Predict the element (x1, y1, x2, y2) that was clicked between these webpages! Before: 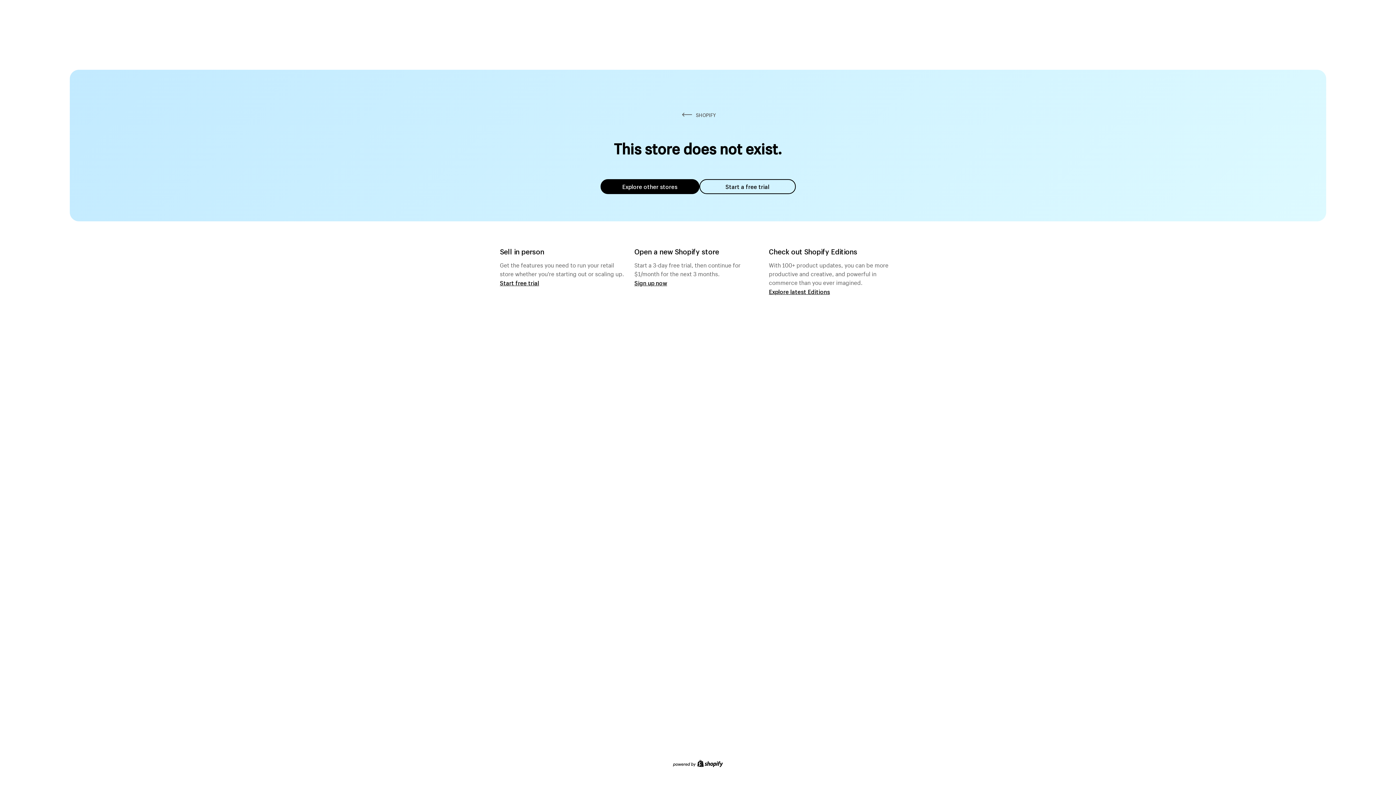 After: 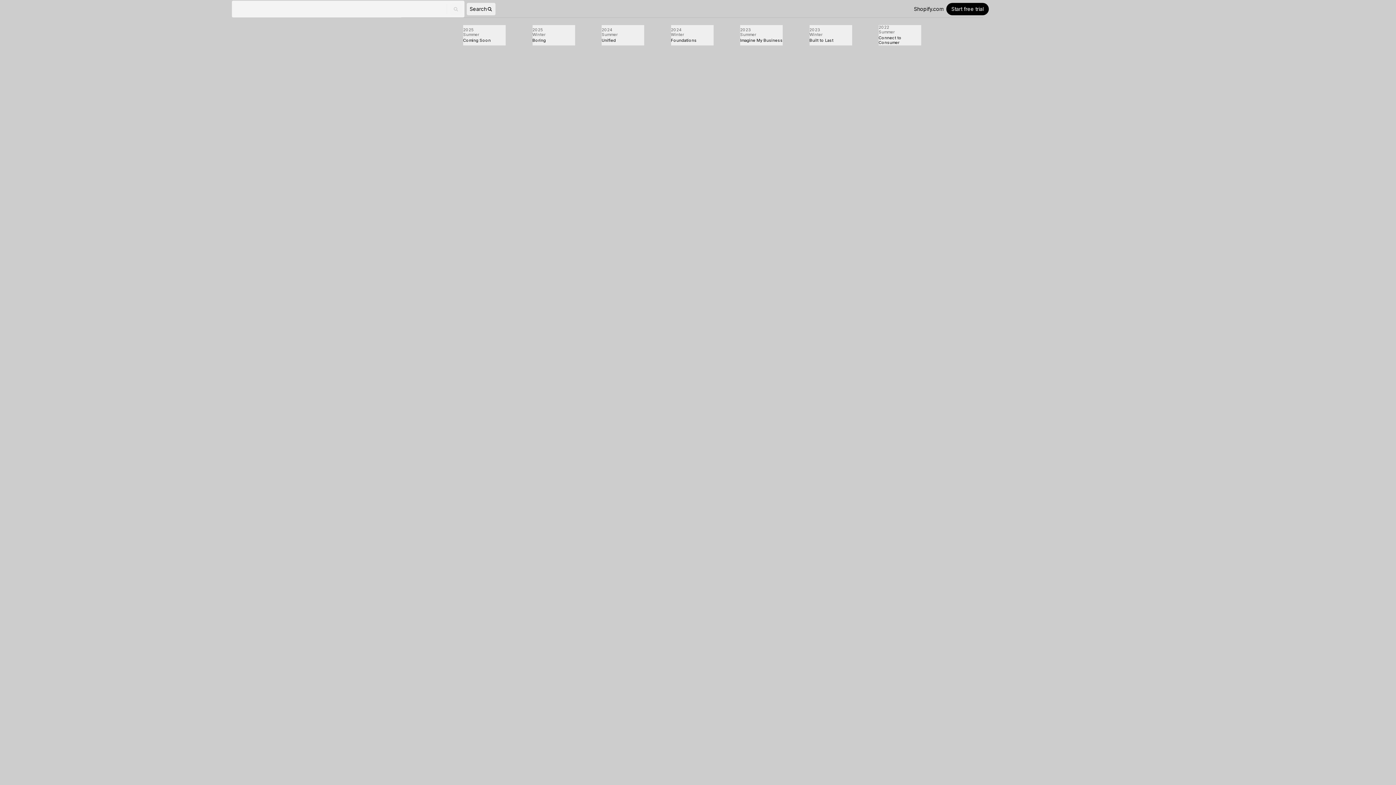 Action: bbox: (769, 287, 830, 295) label: Explore latest Editions